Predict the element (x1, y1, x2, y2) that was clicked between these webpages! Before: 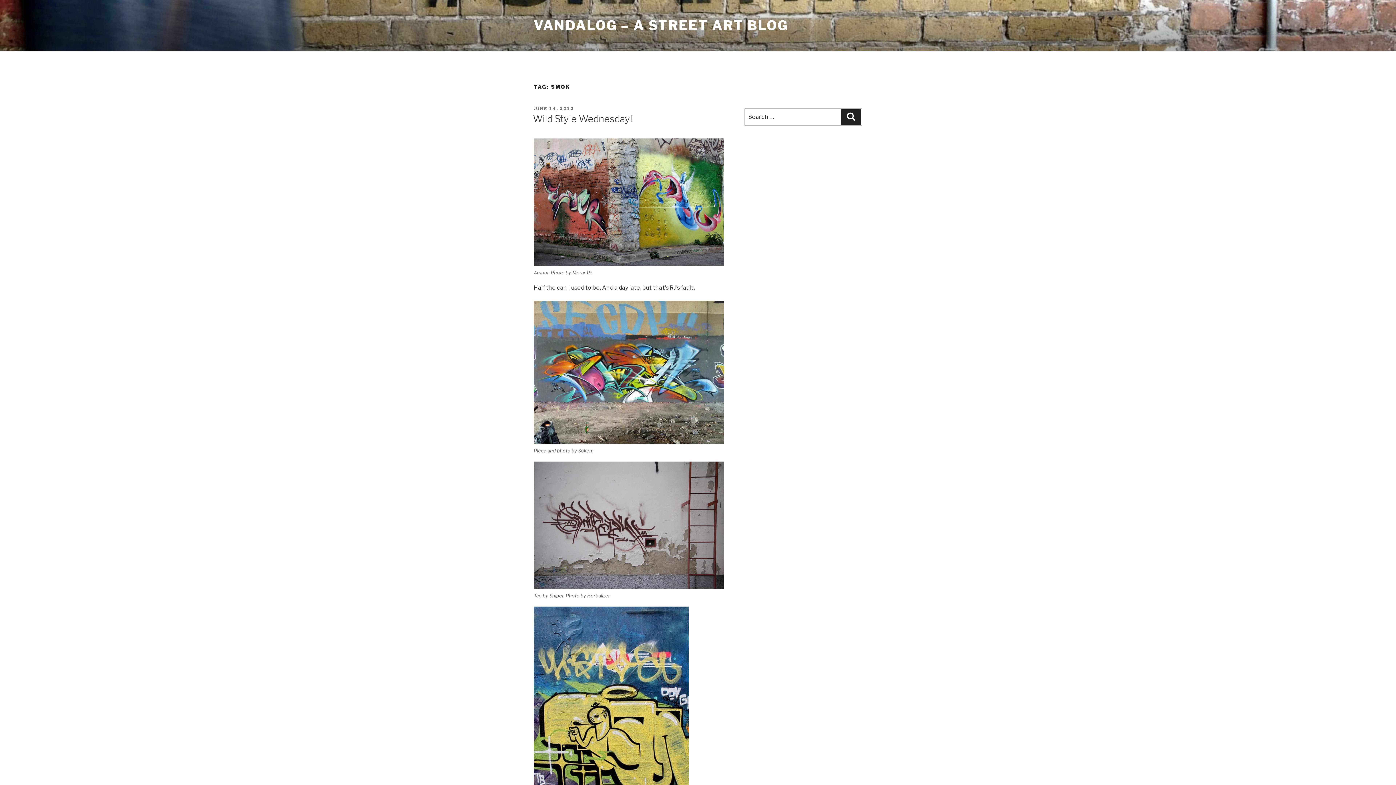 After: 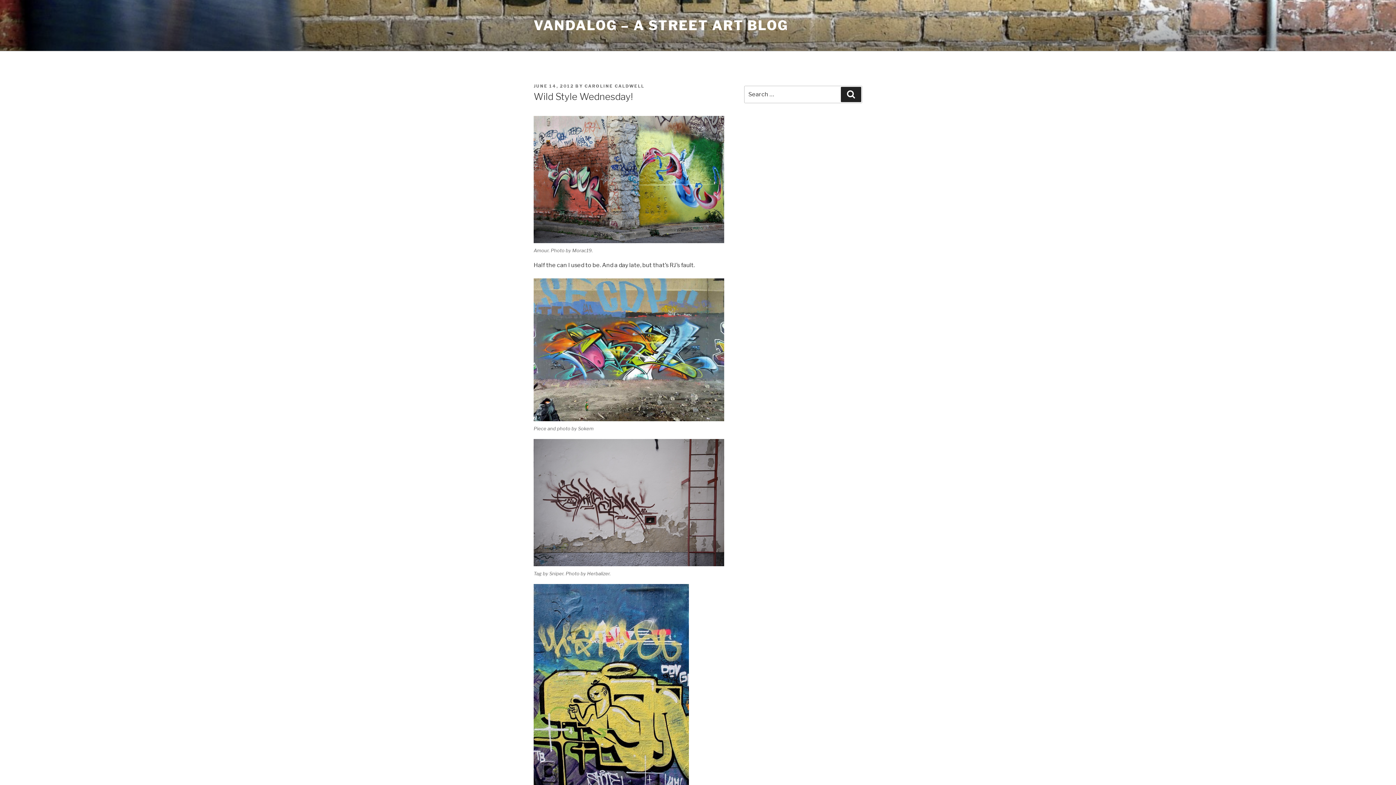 Action: label: Wild Style Wednesday! bbox: (533, 113, 632, 124)